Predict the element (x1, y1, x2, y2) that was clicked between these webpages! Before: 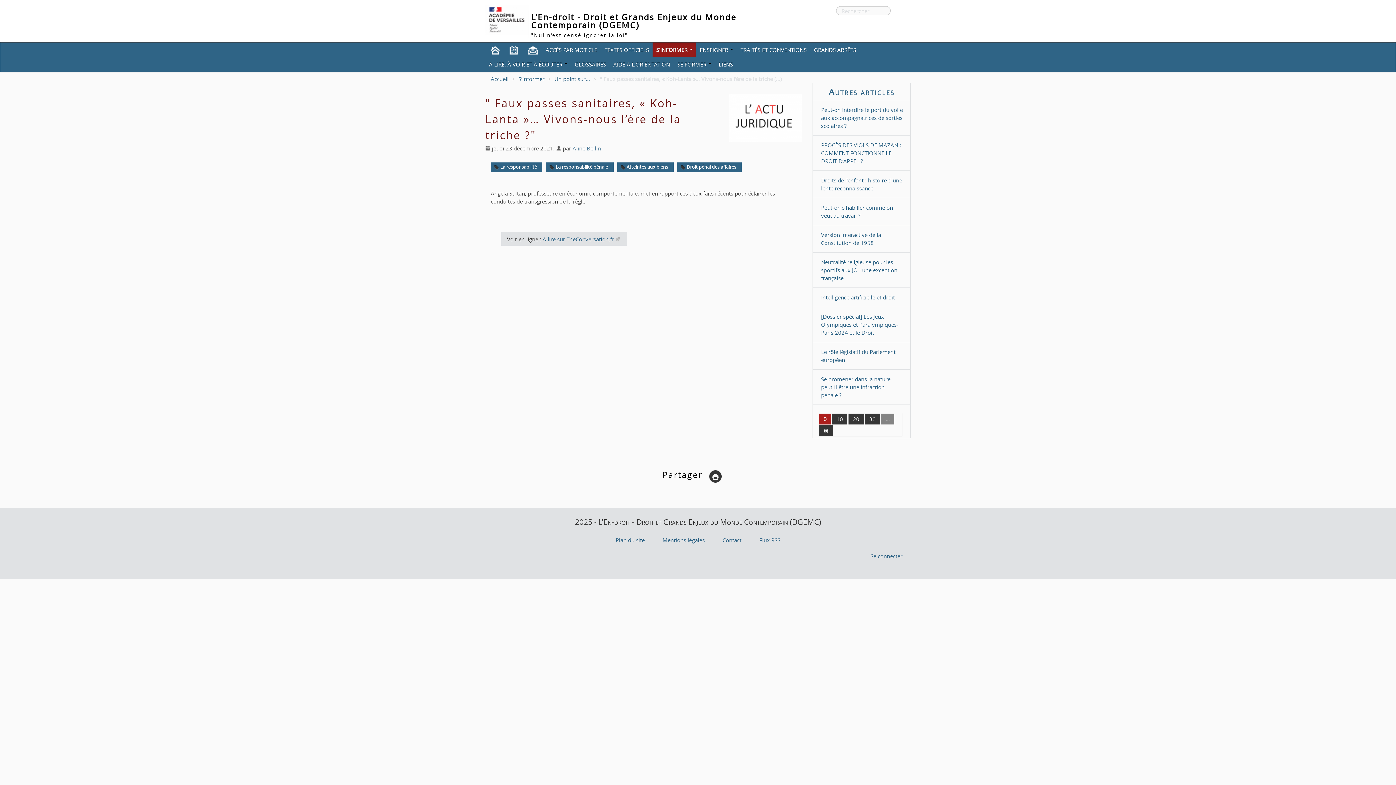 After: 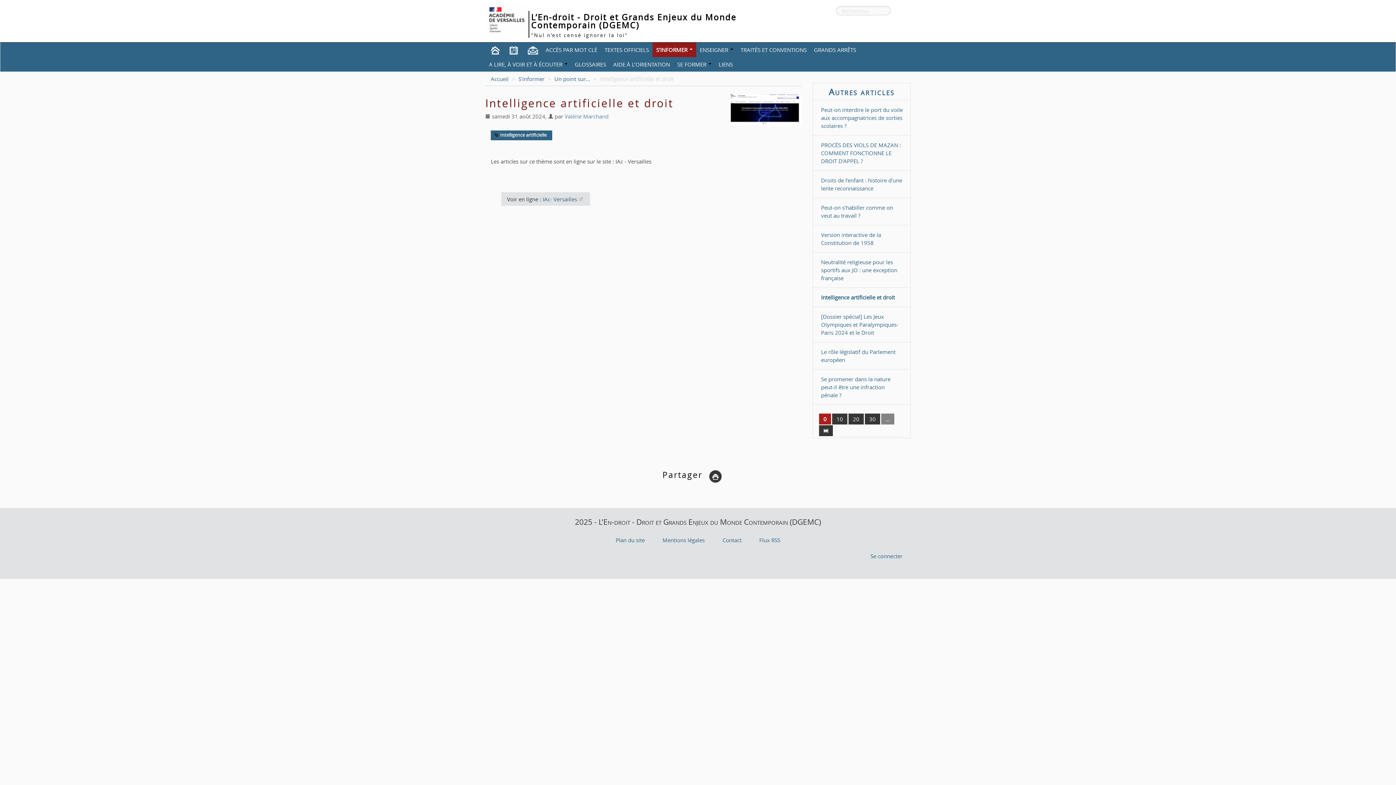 Action: label: Intelligence artificielle et droit bbox: (821, 293, 895, 301)